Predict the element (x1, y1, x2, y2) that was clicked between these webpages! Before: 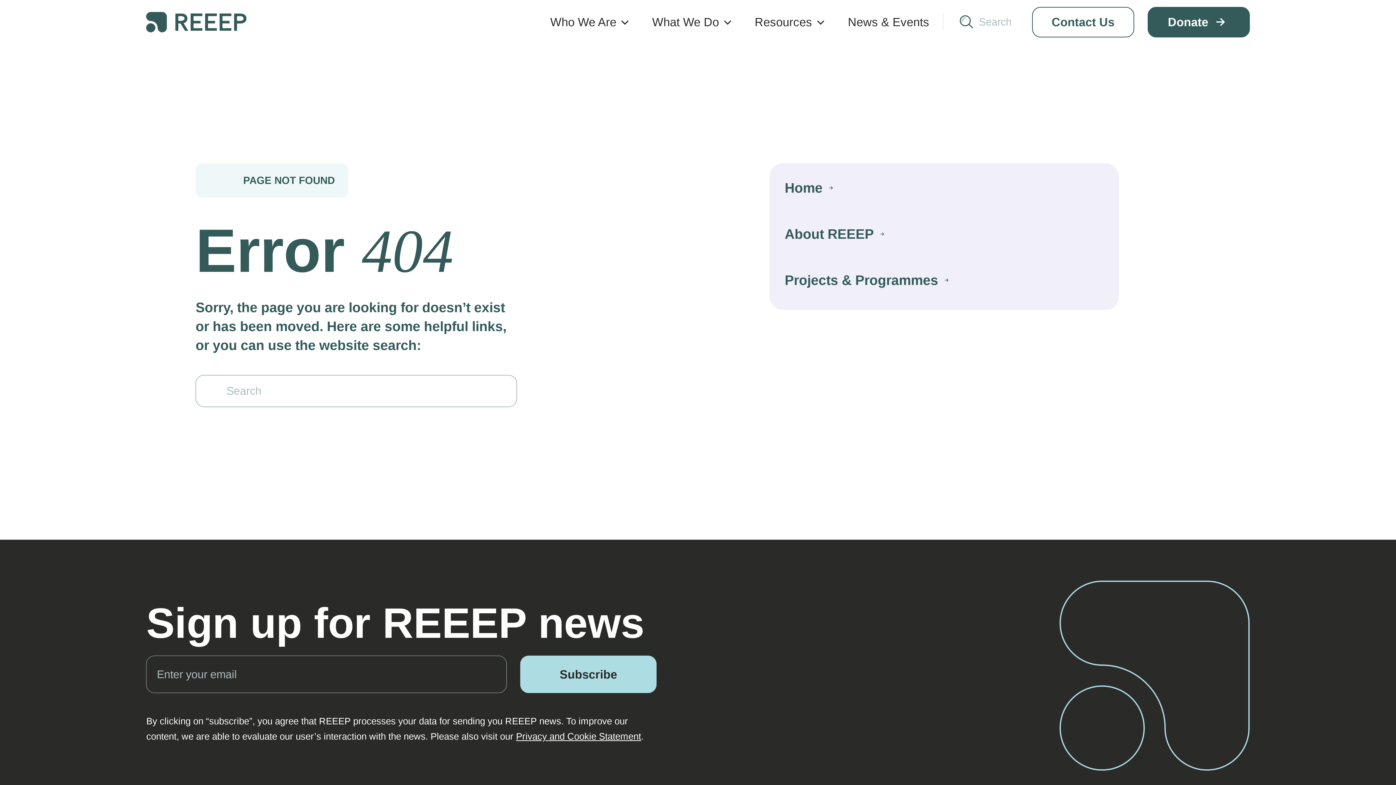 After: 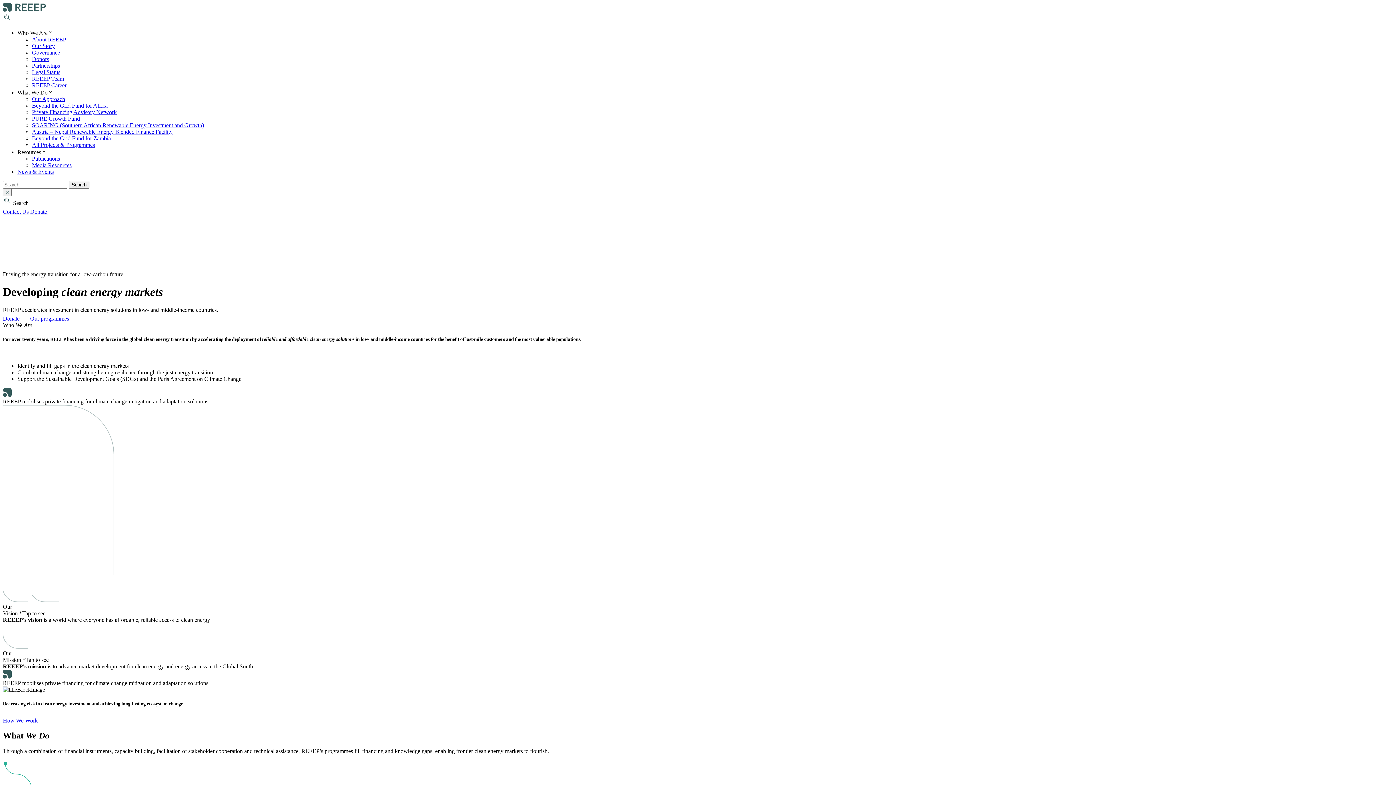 Action: label: Home bbox: (784, 178, 833, 197)